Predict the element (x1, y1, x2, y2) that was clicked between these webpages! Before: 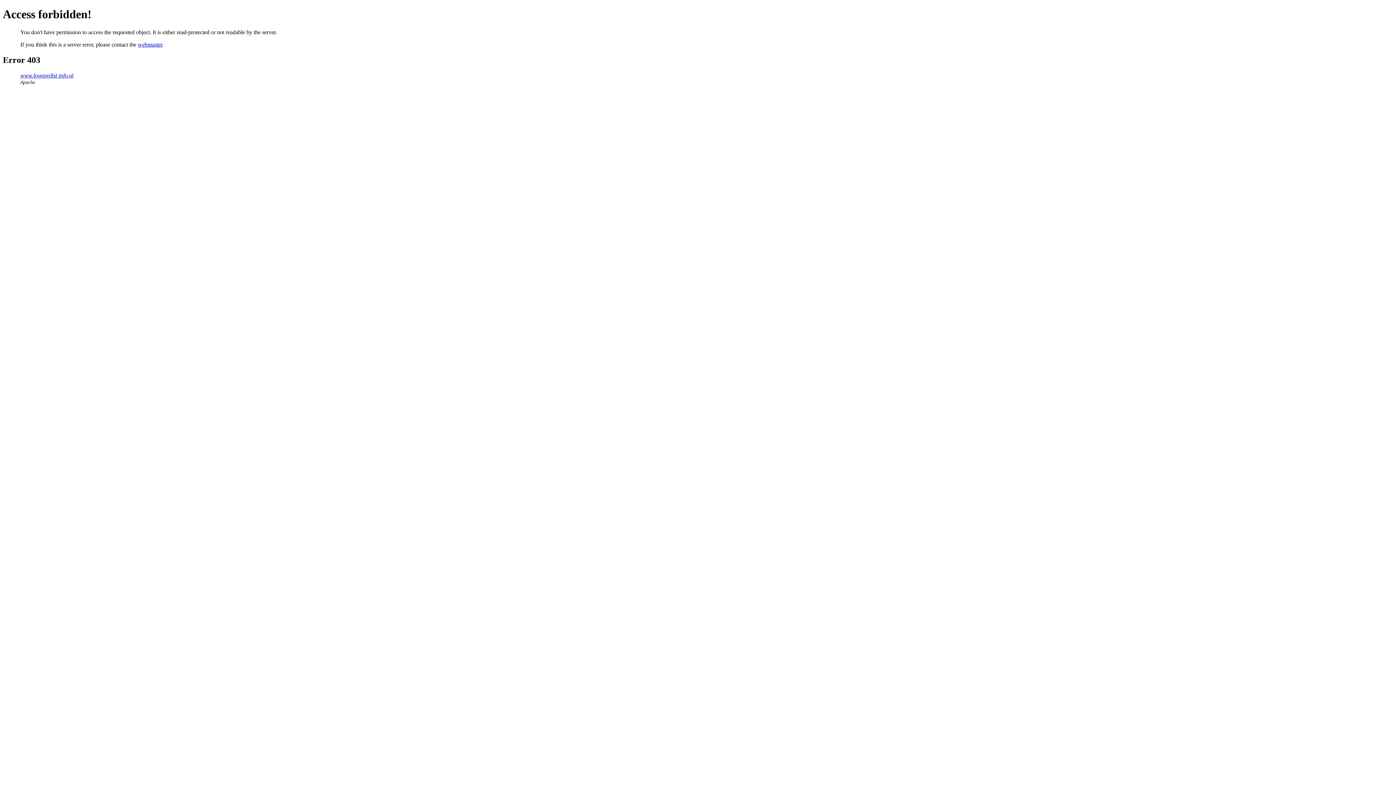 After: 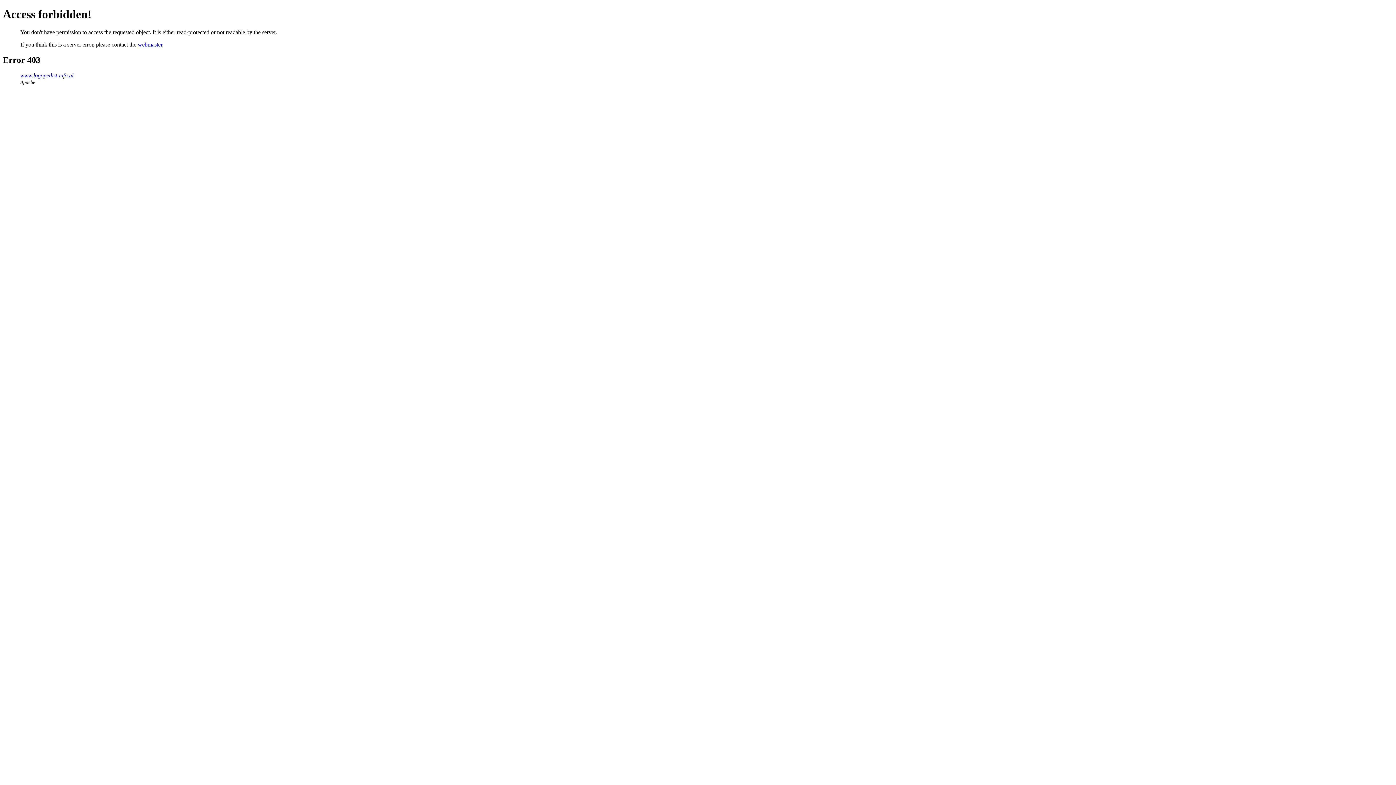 Action: bbox: (137, 41, 162, 47) label: webmaster